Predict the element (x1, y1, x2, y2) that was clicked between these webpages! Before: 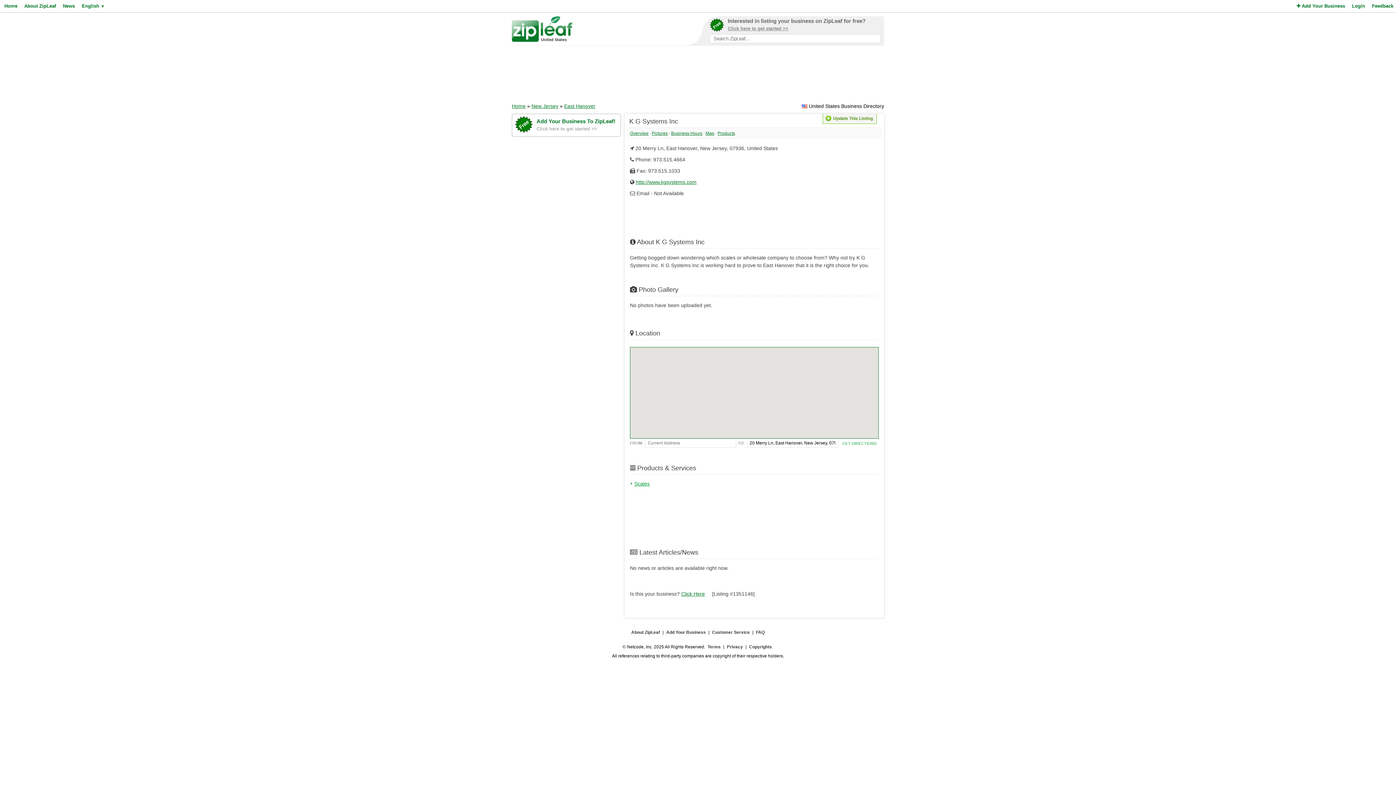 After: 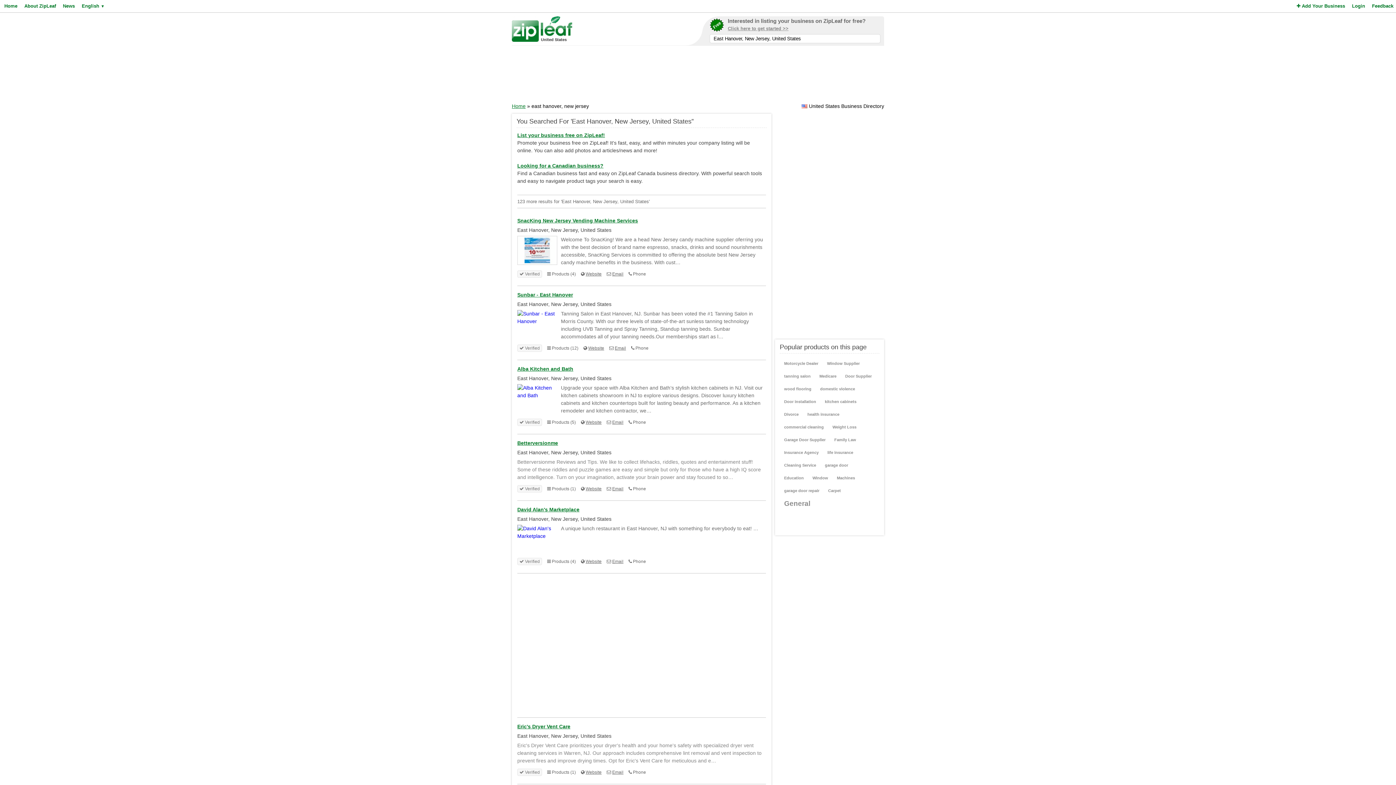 Action: bbox: (564, 103, 595, 109) label: East Hanover